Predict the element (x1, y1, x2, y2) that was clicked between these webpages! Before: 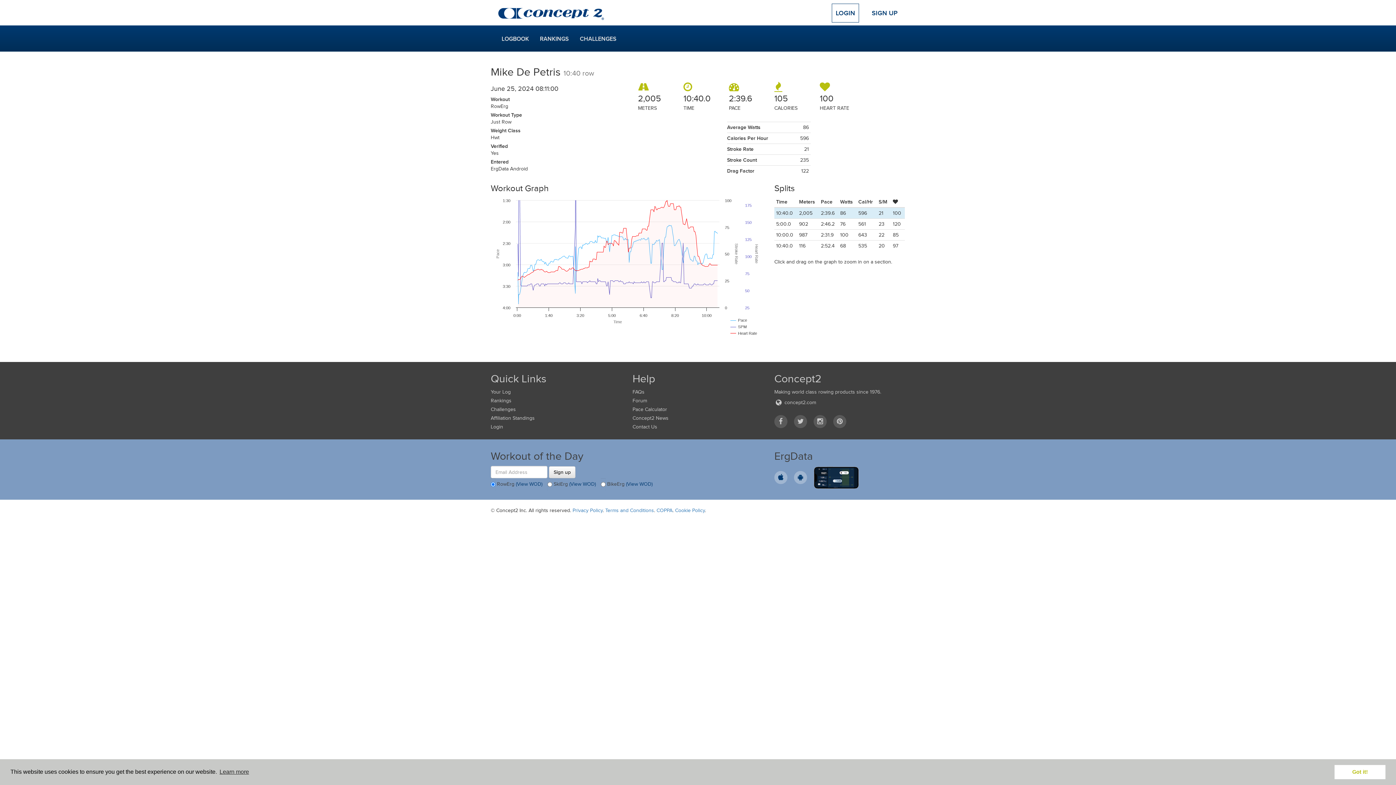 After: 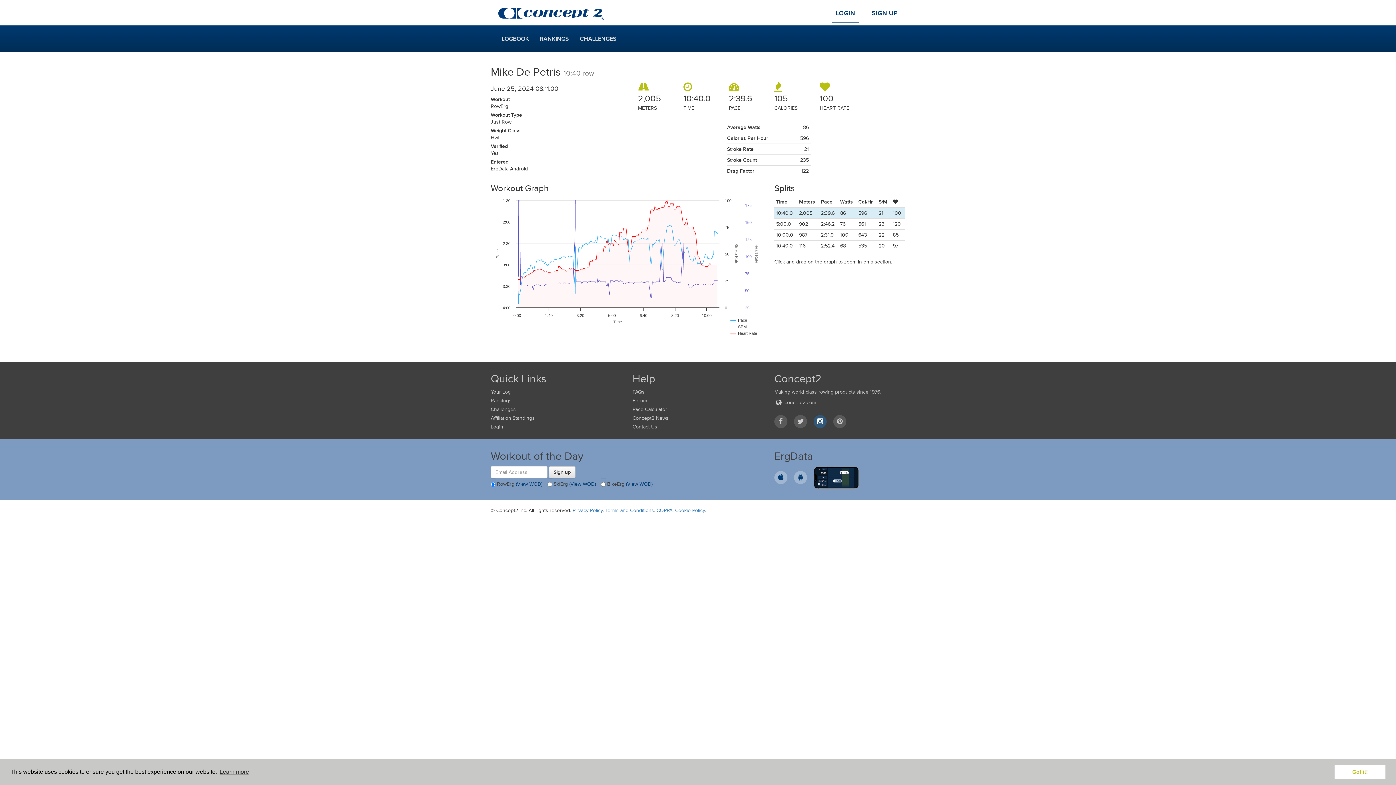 Action: label: Instagram bbox: (813, 415, 826, 428)